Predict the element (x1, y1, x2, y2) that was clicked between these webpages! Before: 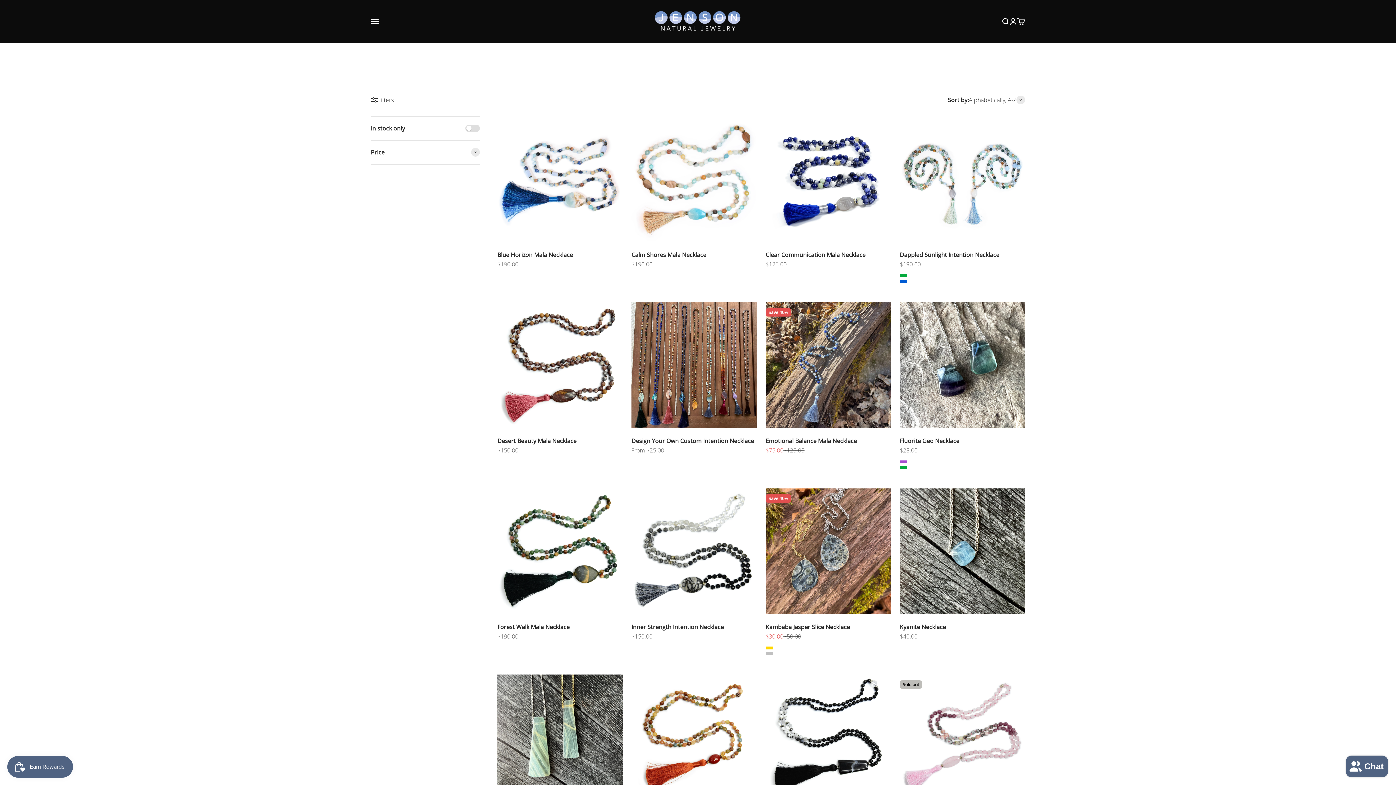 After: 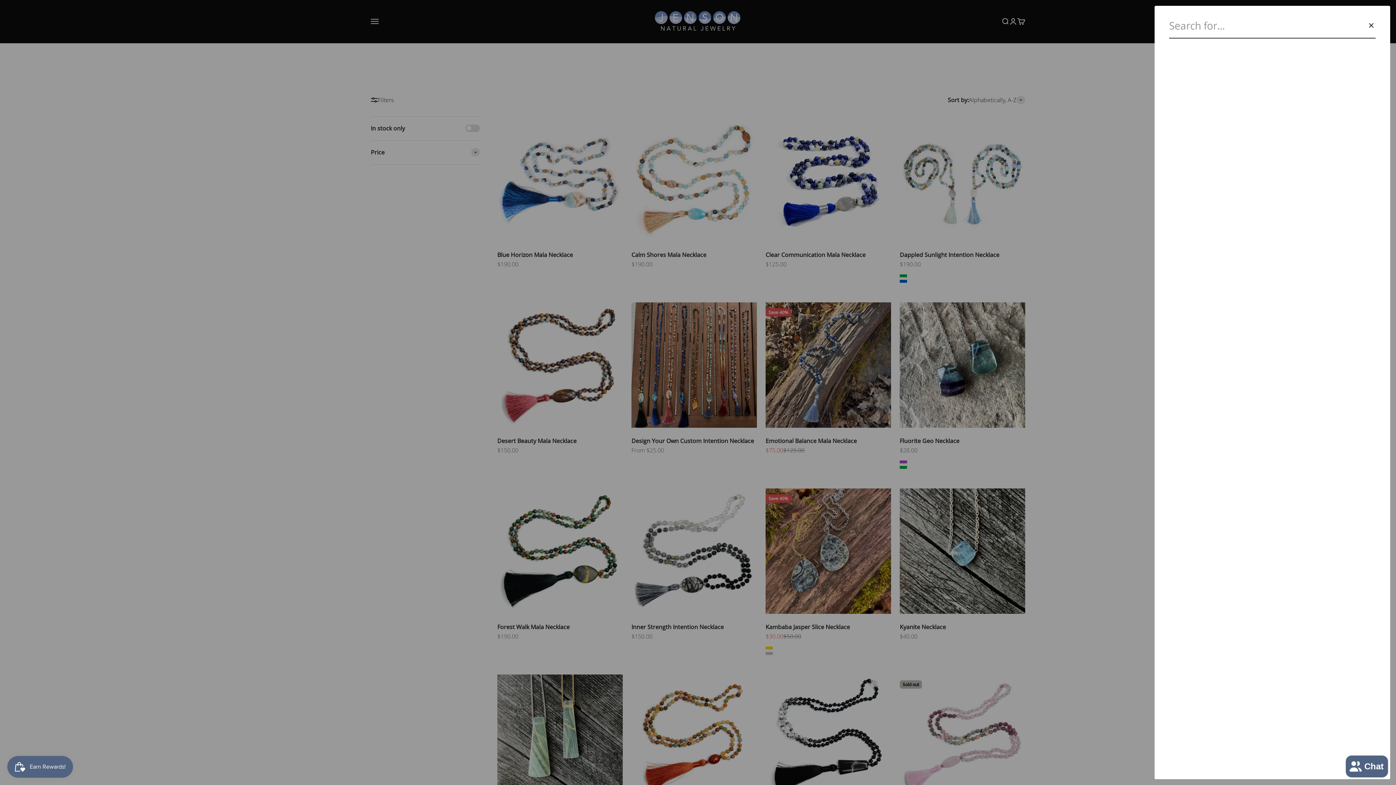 Action: bbox: (1001, 17, 1009, 25) label: Open search